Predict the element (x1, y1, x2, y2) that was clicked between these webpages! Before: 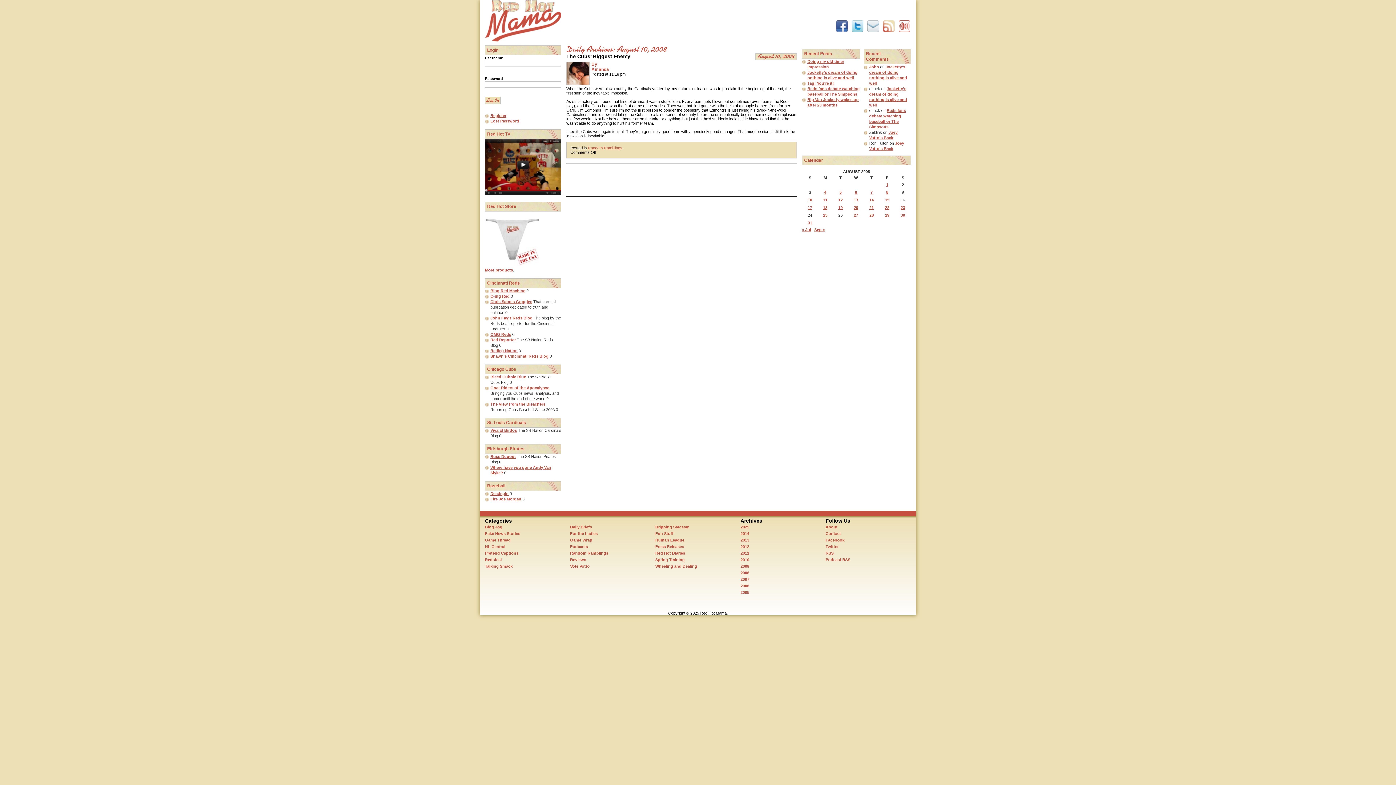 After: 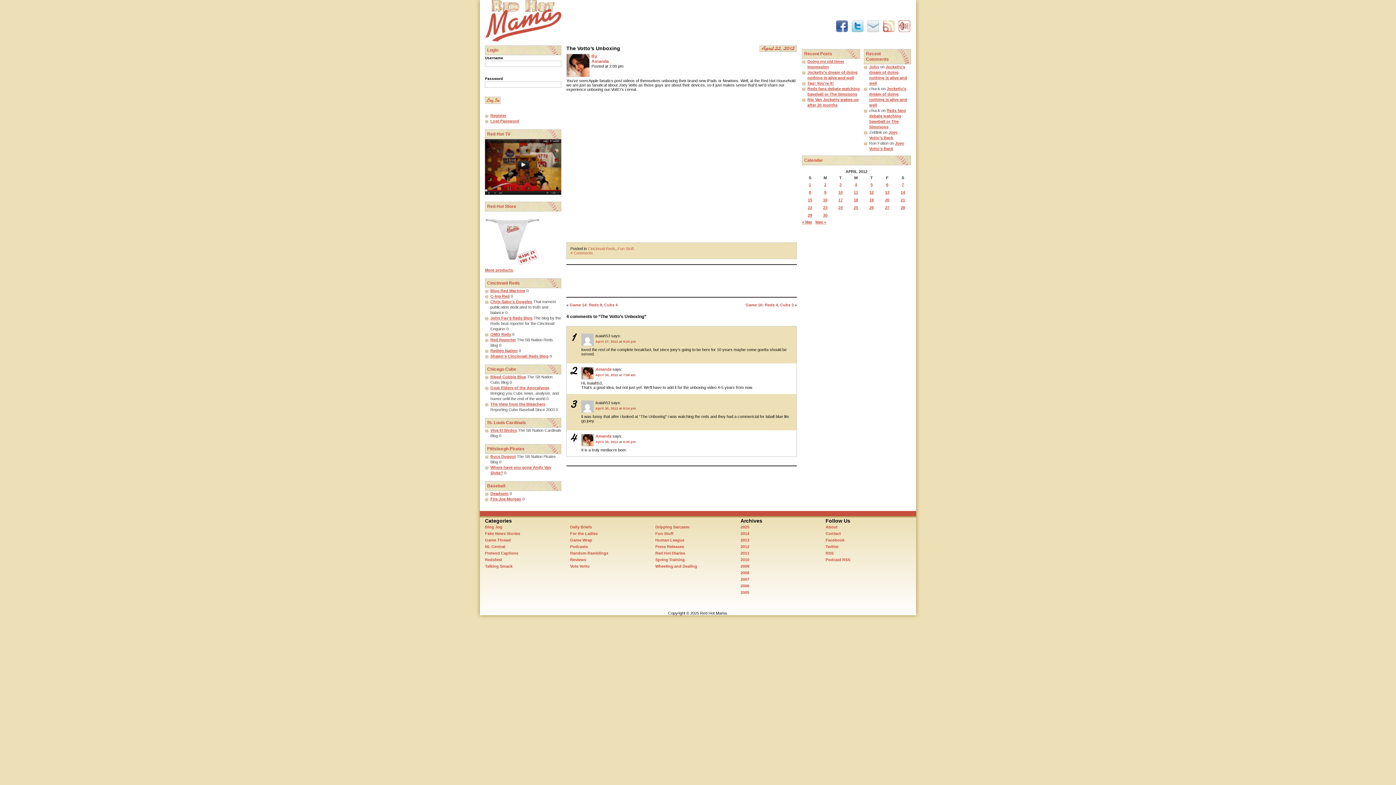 Action: bbox: (485, 191, 561, 195)